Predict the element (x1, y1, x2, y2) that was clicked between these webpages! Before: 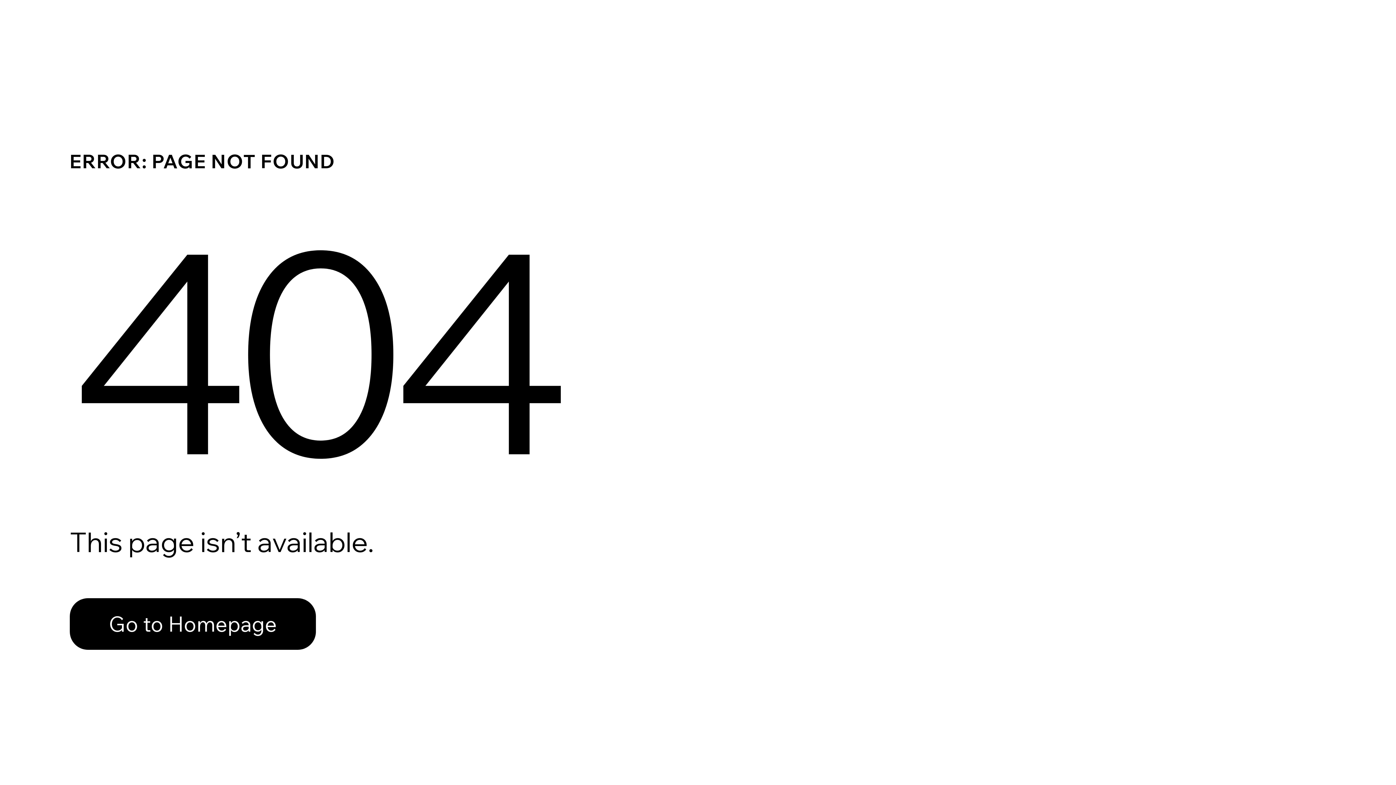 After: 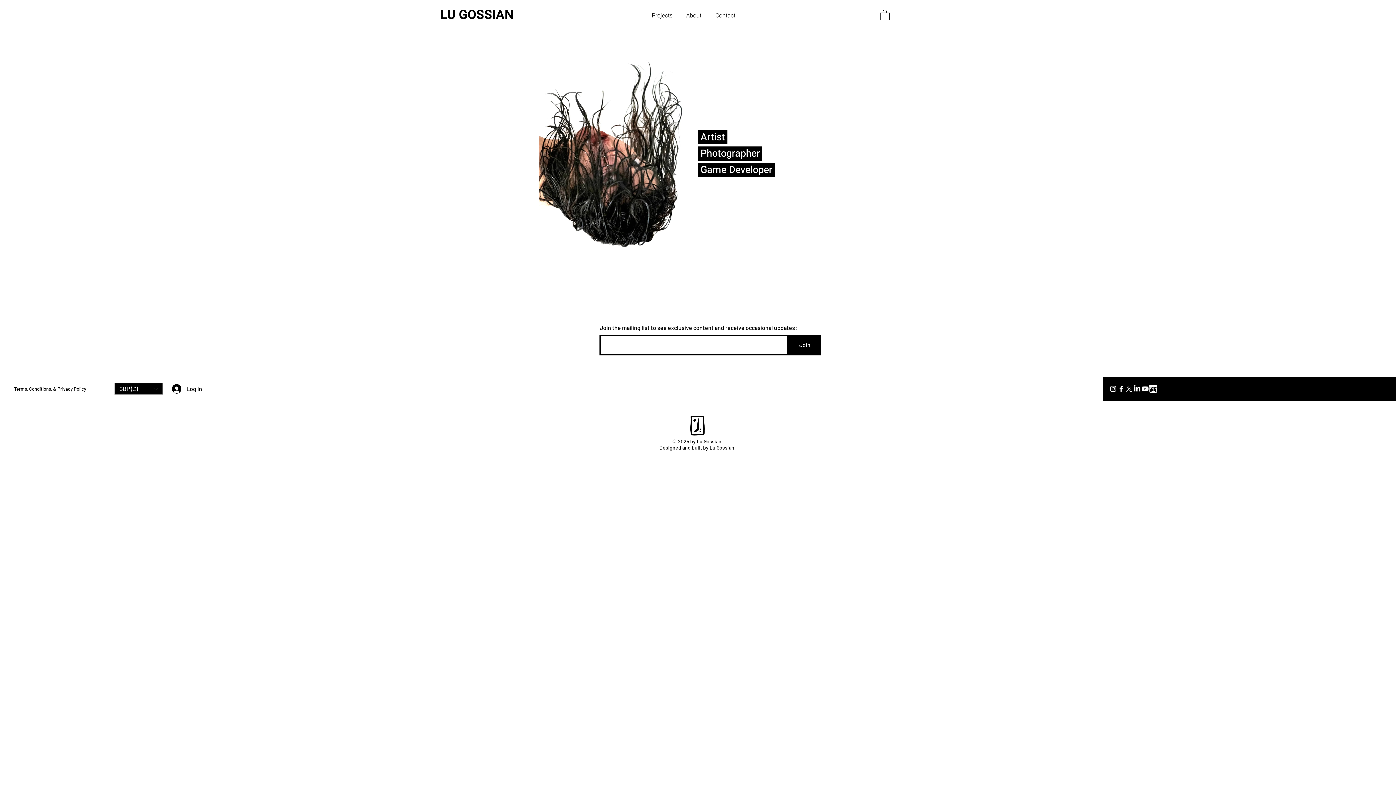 Action: label: Go to Homepage bbox: (69, 582, 768, 659)